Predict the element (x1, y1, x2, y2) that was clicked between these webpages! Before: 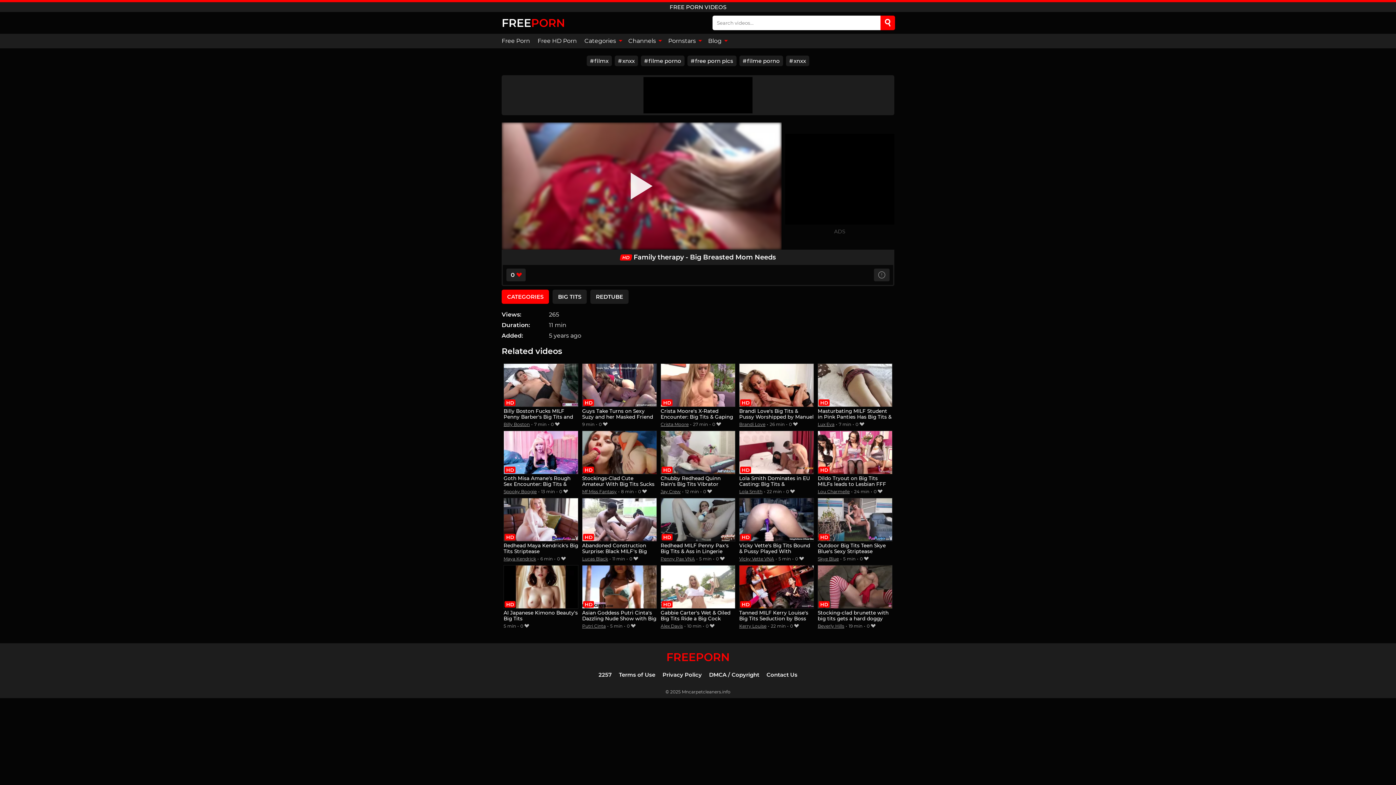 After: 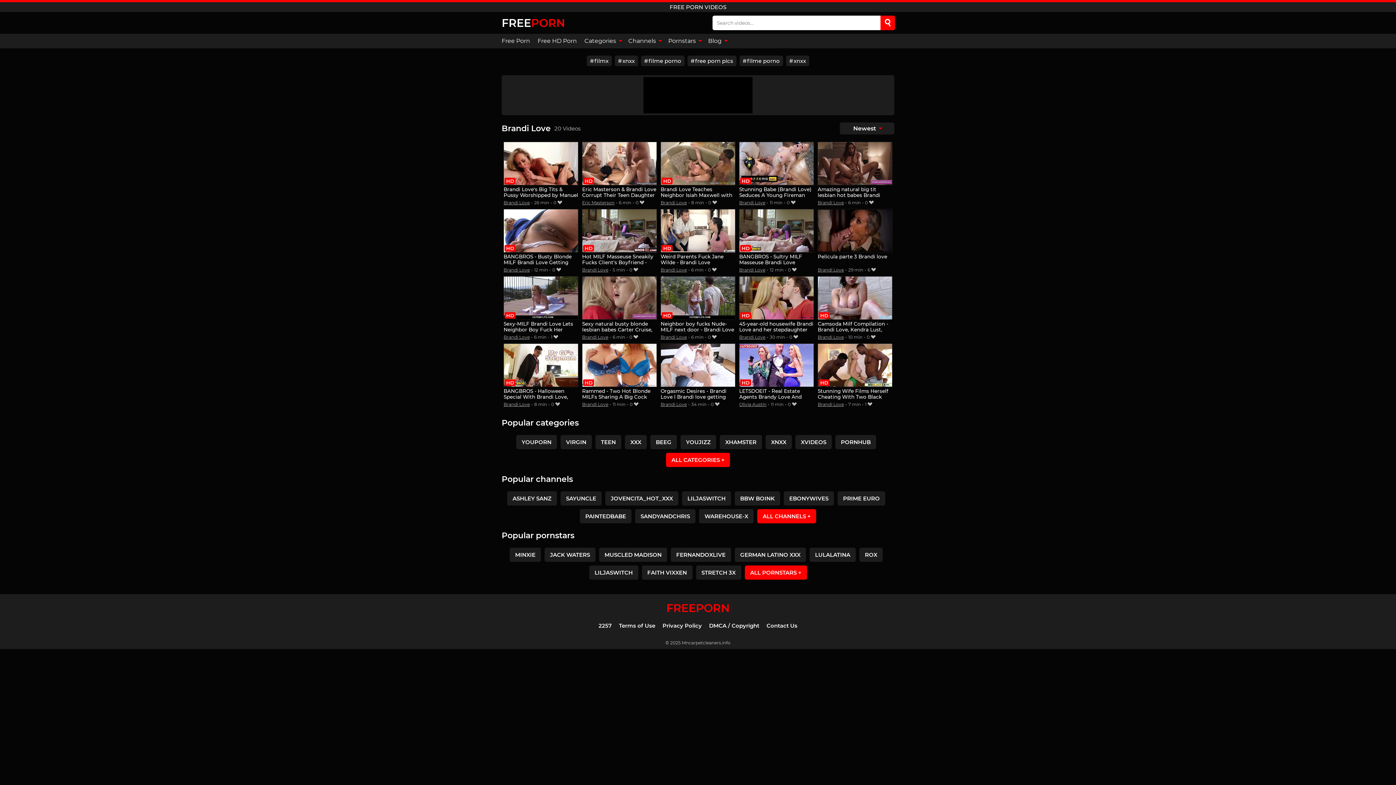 Action: label: Brandi Love bbox: (739, 421, 765, 427)